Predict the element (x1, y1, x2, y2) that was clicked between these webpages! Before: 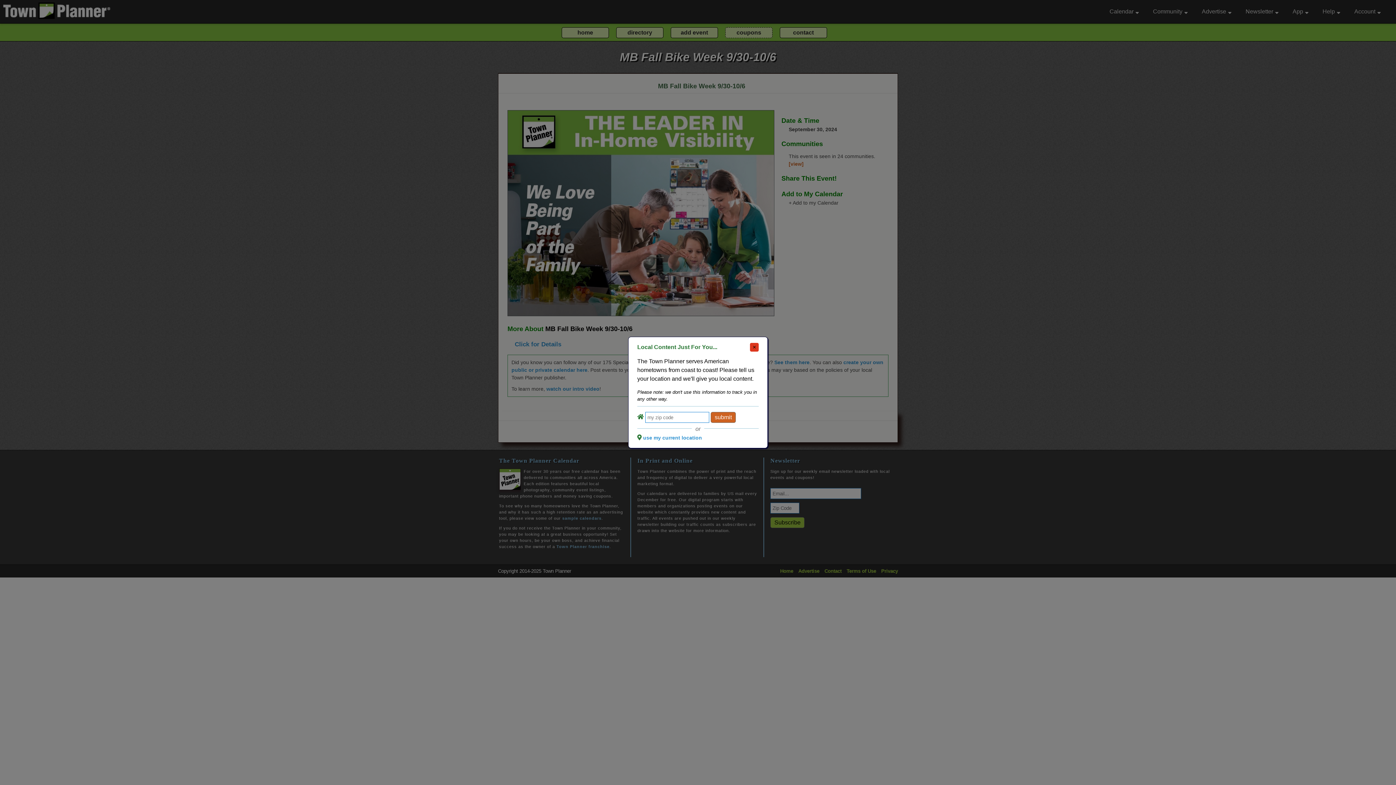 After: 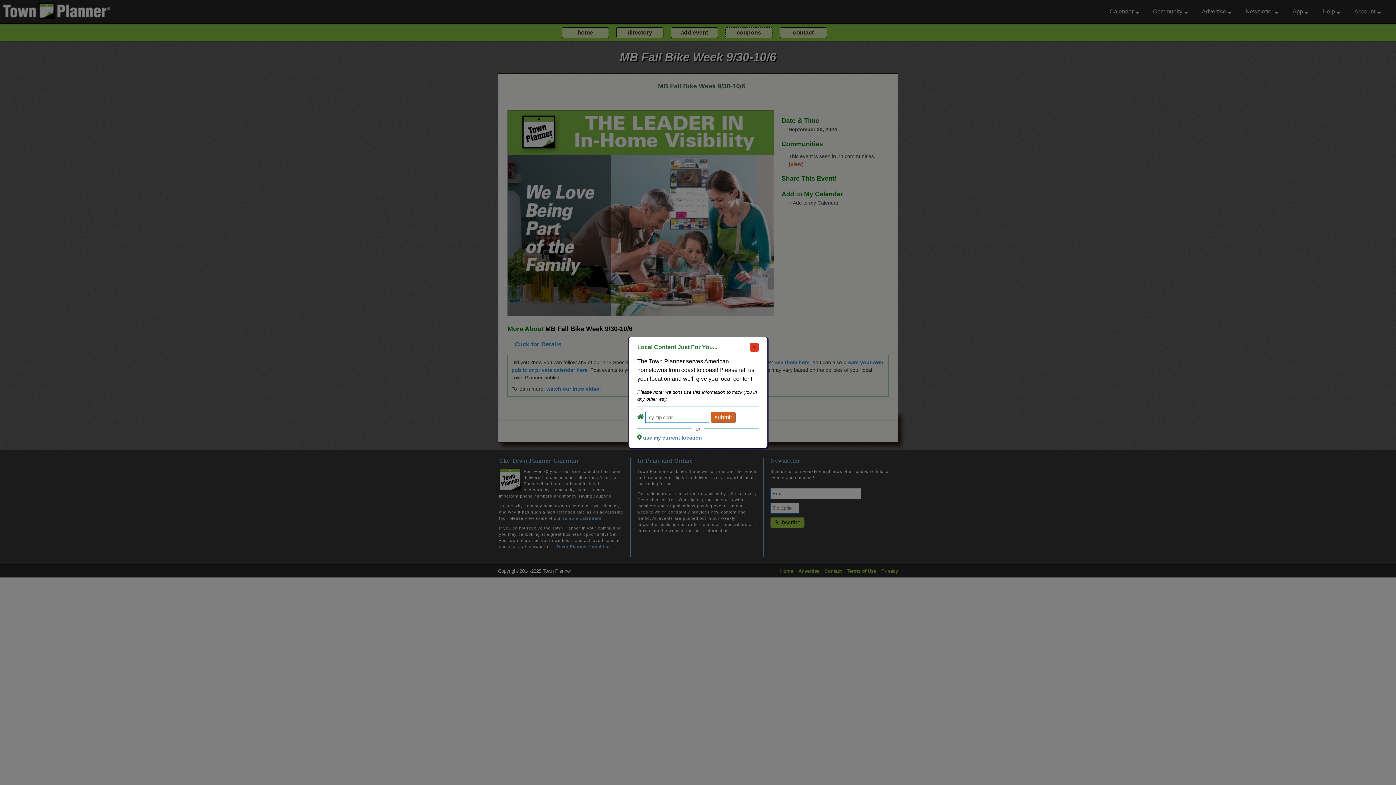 Action: label: use my current location bbox: (643, 435, 702, 440)